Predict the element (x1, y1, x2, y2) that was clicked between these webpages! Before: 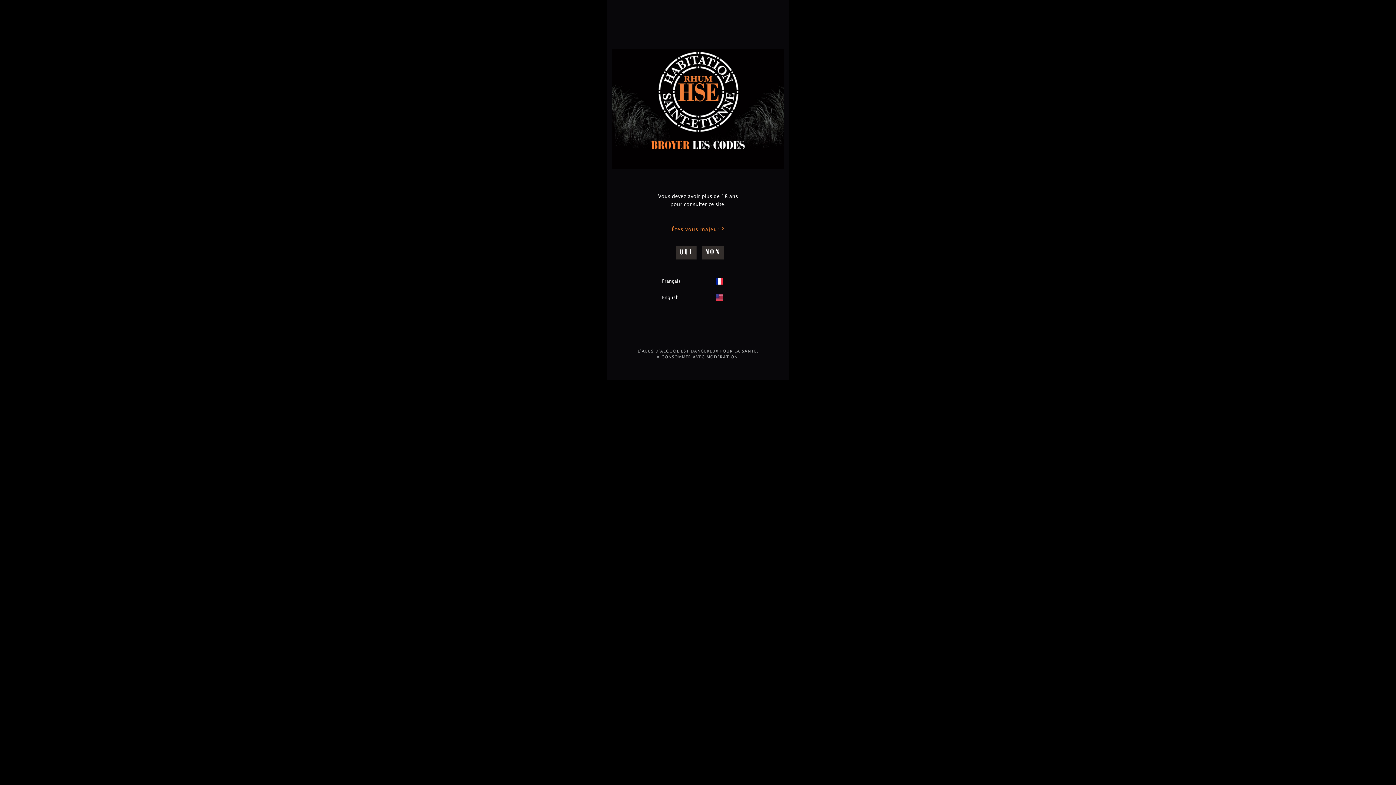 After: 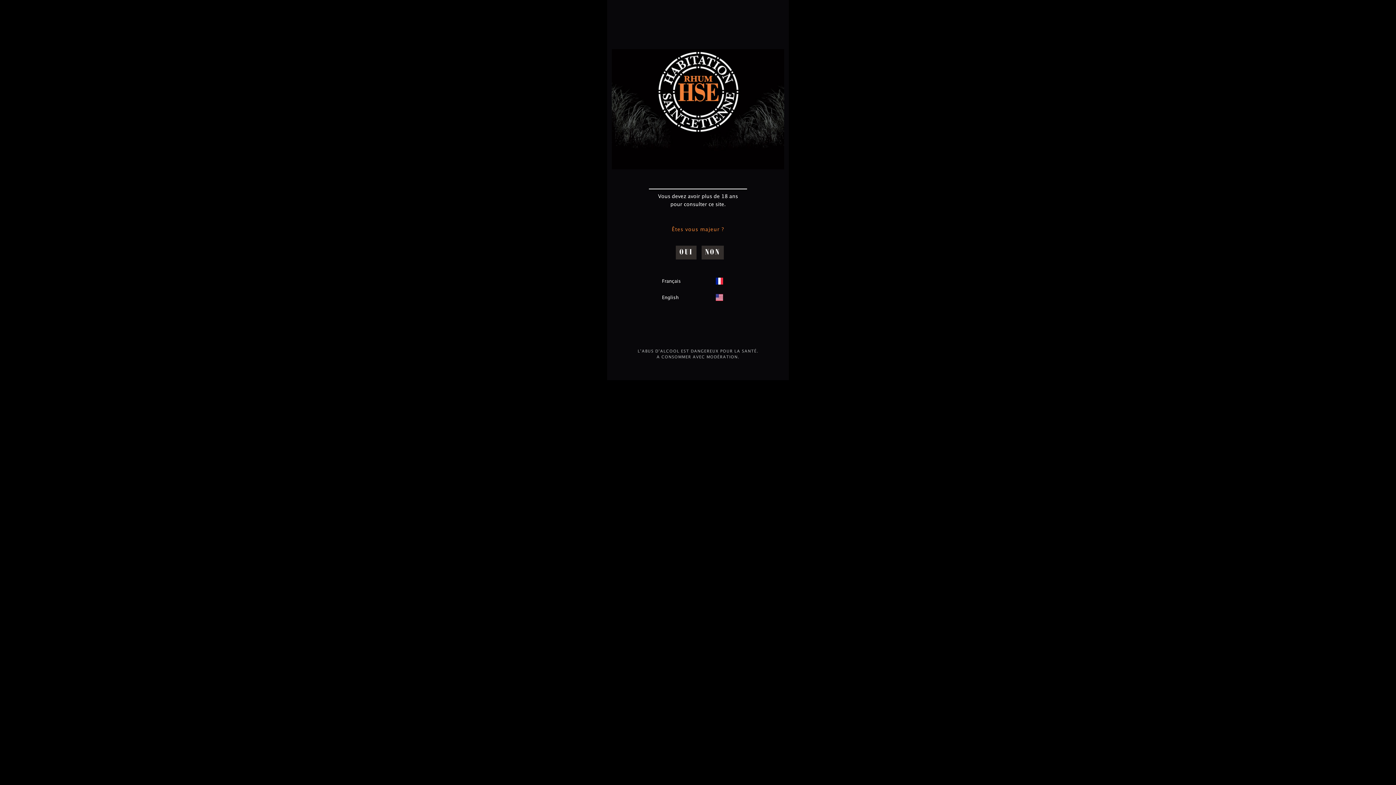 Action: bbox: (701, 245, 723, 259) label: NON
NO